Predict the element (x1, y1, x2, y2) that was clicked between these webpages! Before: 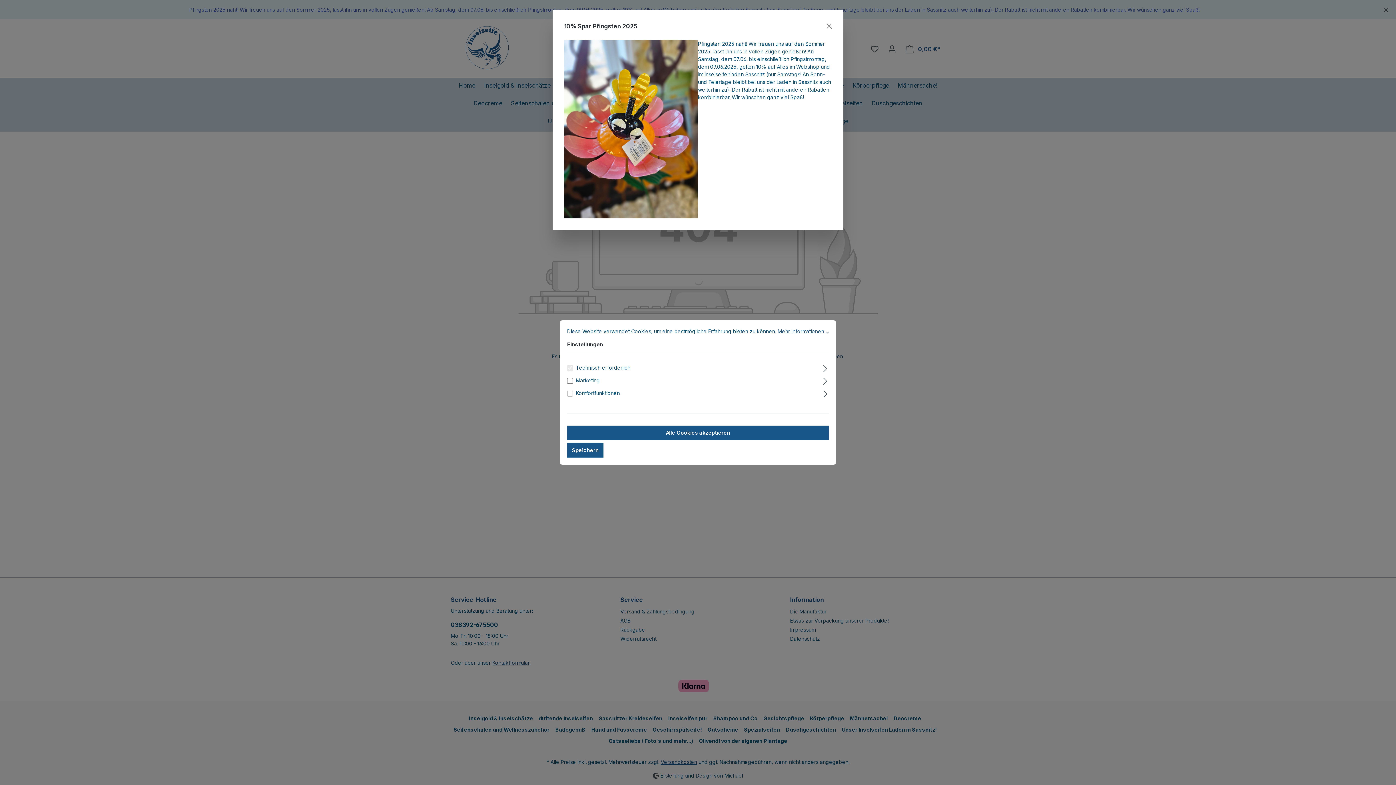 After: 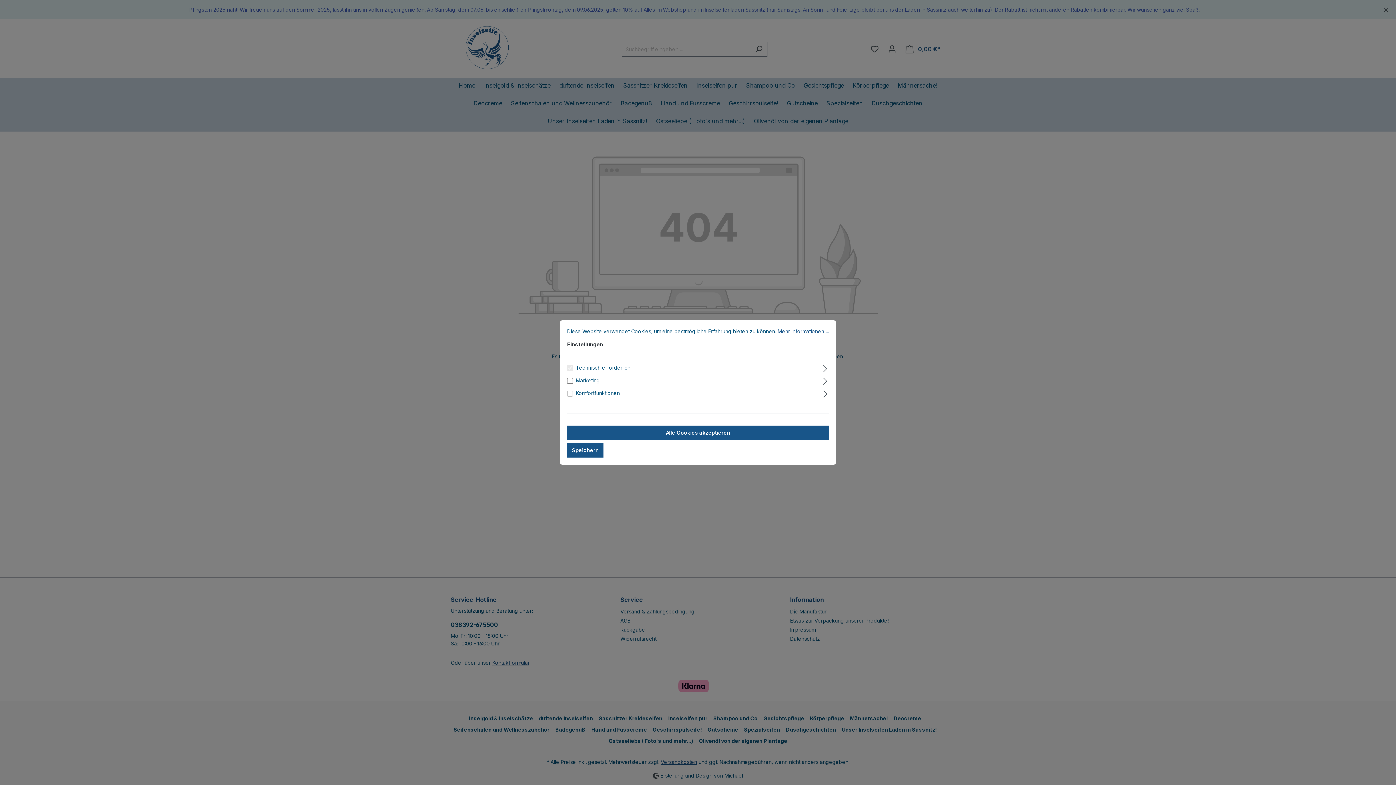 Action: bbox: (825, 21, 833, 30) label: Close